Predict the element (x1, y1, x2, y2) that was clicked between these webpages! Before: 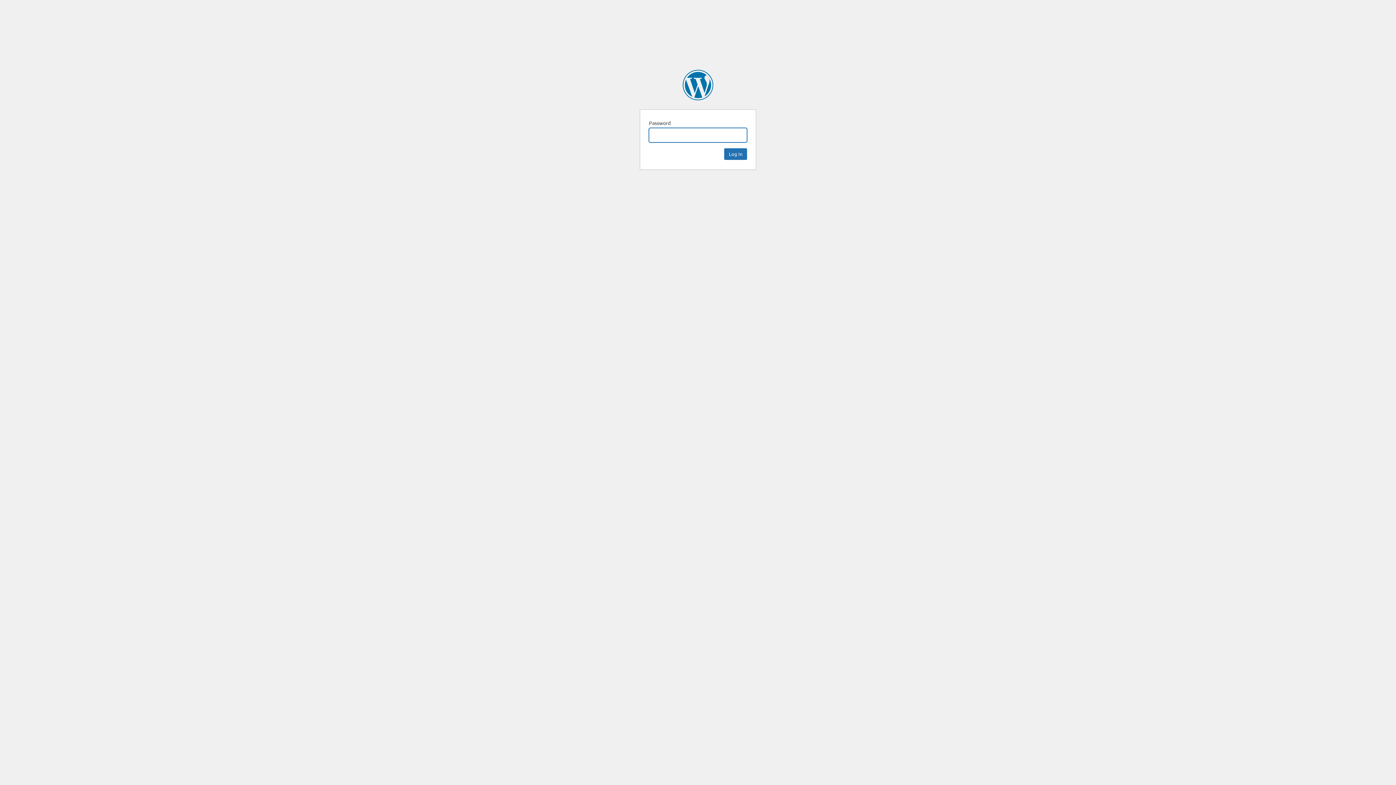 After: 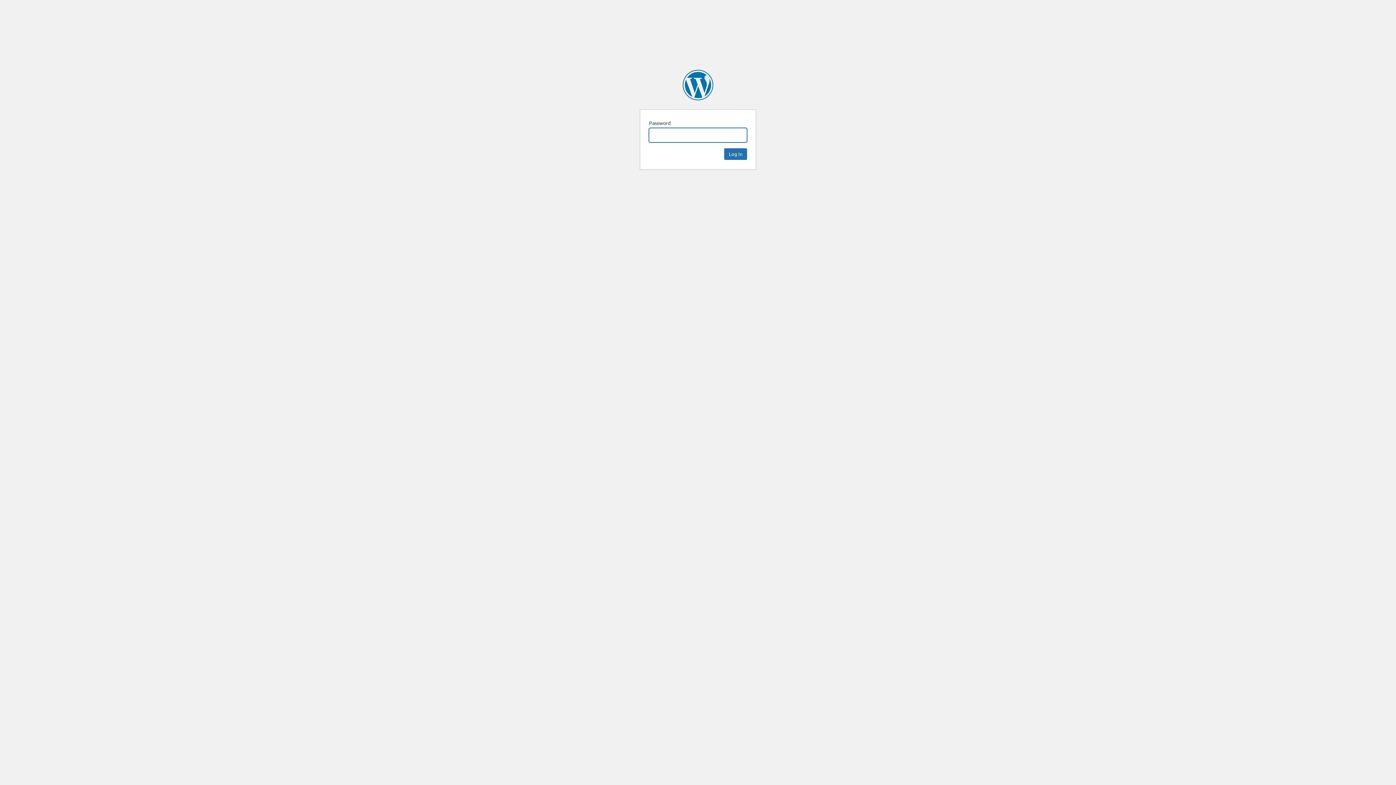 Action: bbox: (682, 69, 713, 100) label: The HighWire